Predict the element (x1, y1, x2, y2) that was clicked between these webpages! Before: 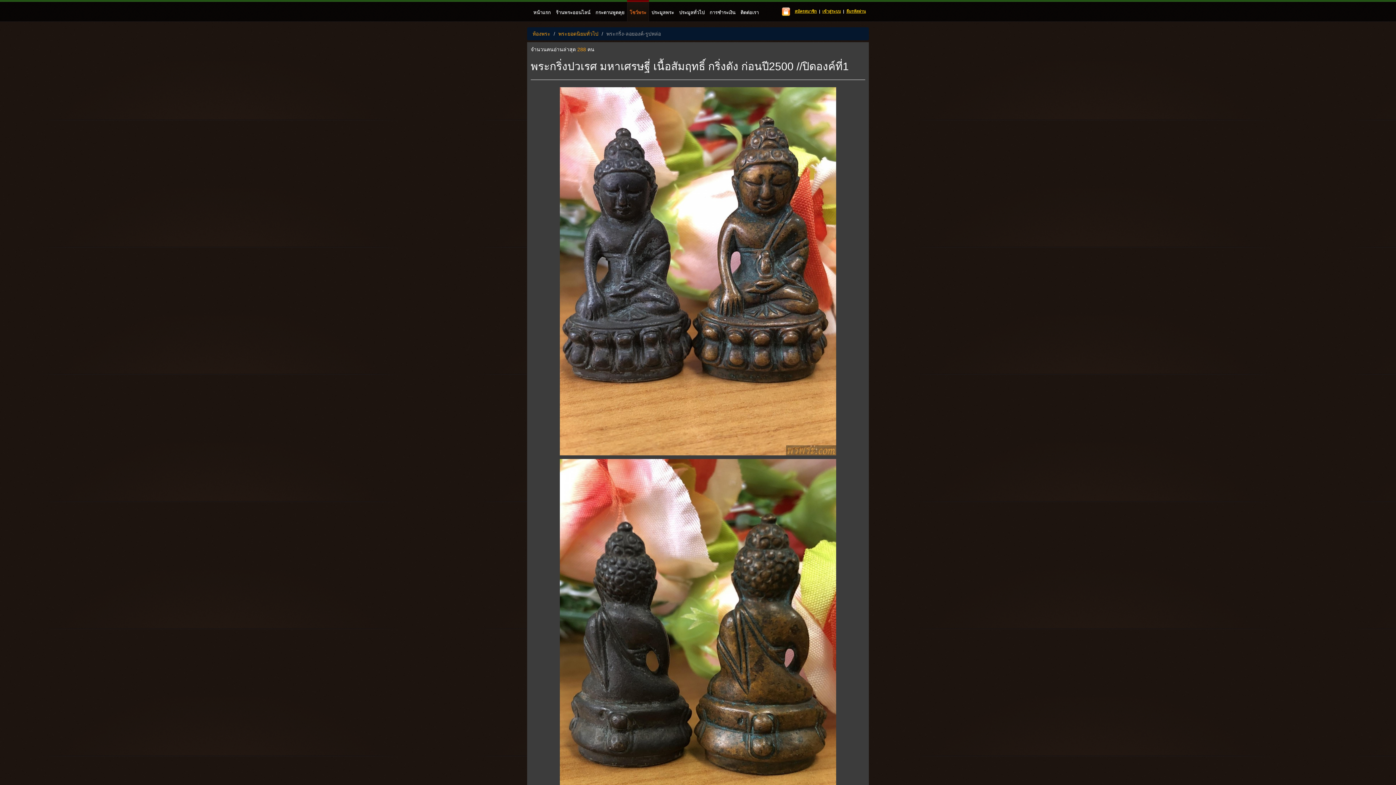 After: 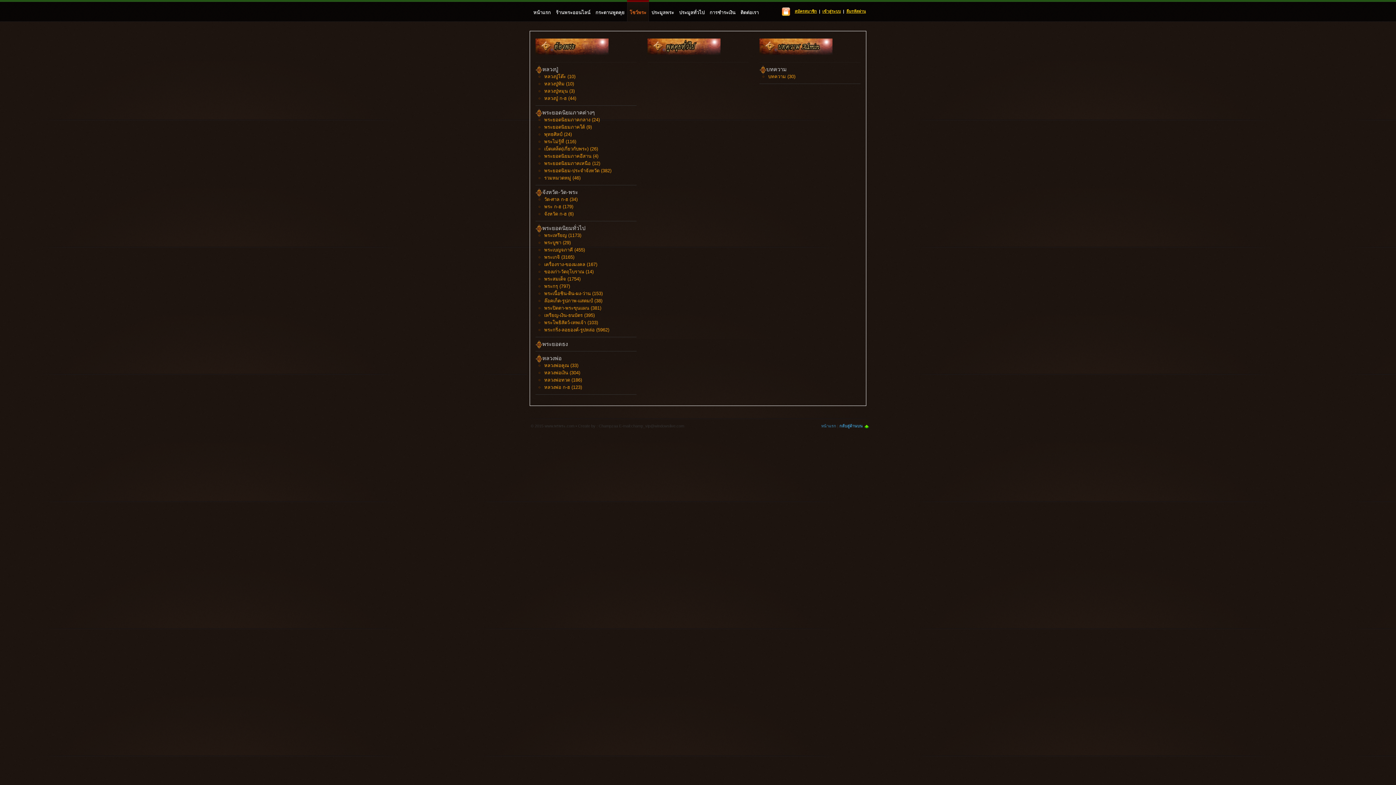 Action: label: โชว์พระ bbox: (627, 0, 649, 21)